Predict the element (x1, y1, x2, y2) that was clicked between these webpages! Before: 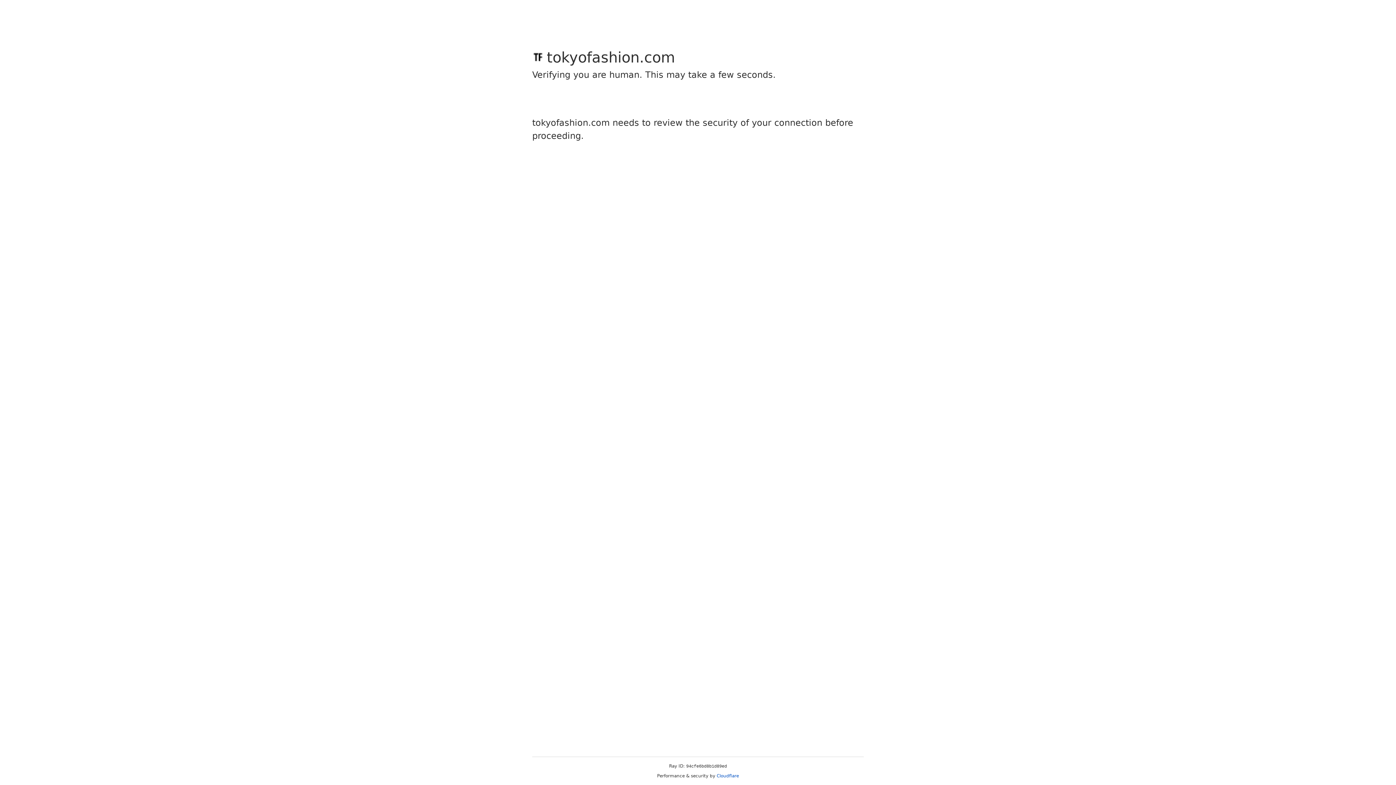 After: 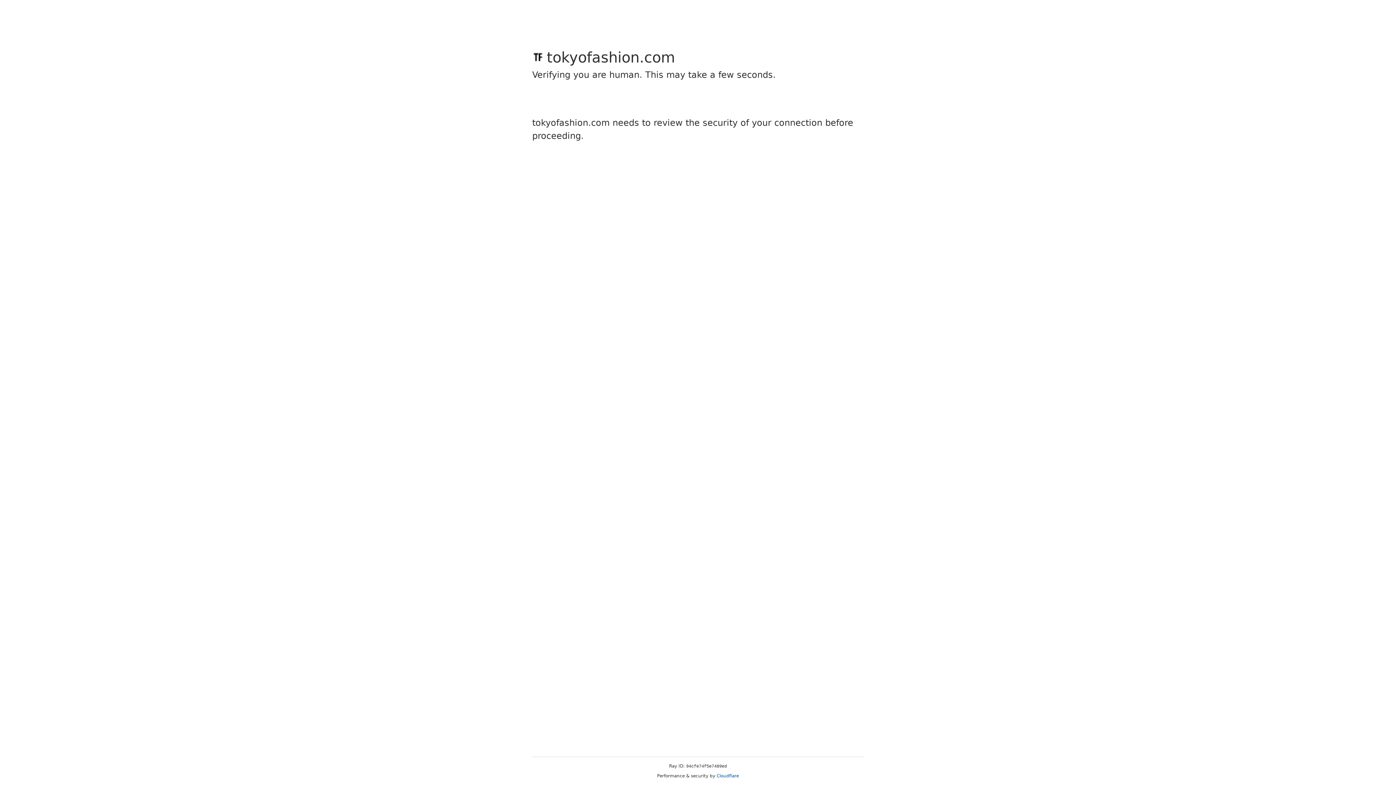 Action: bbox: (716, 773, 739, 778) label: Cloudflare